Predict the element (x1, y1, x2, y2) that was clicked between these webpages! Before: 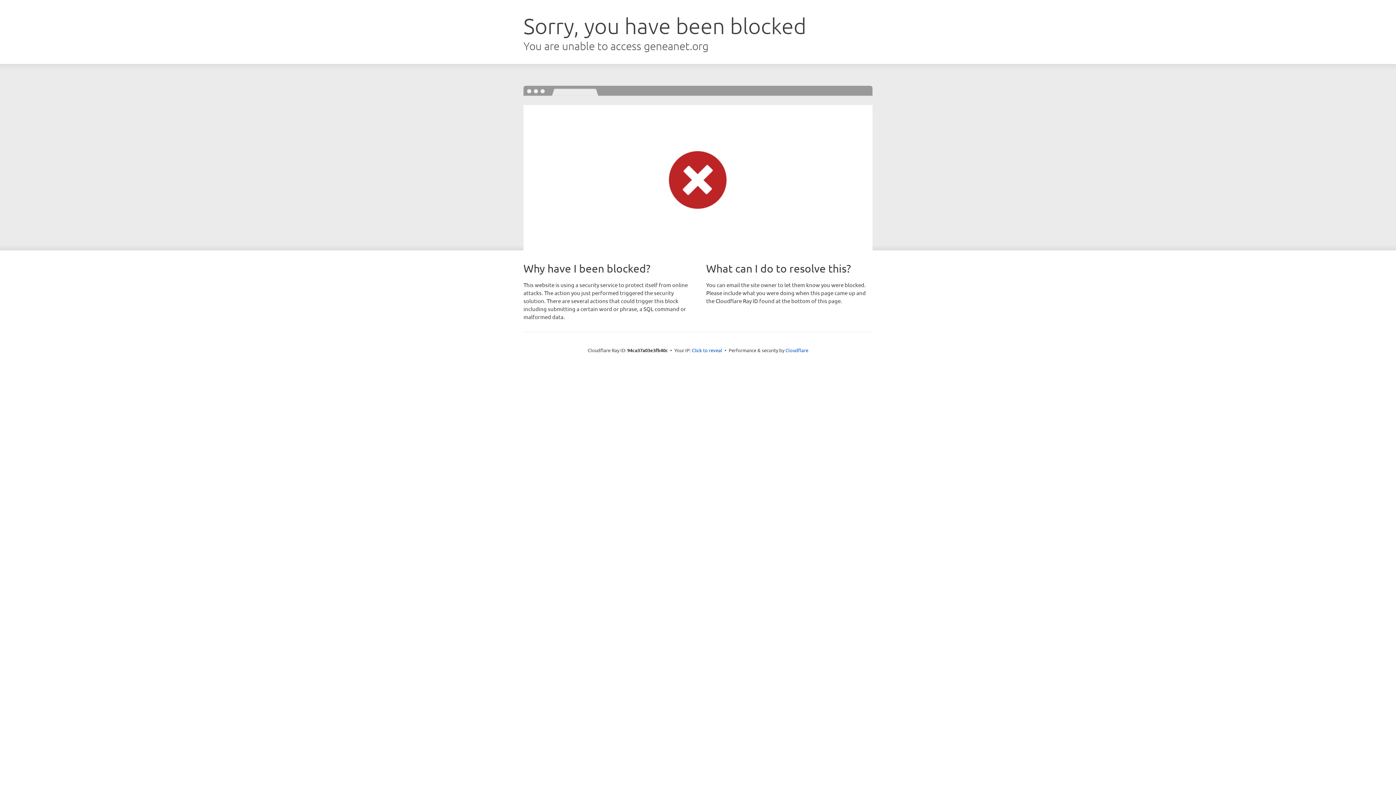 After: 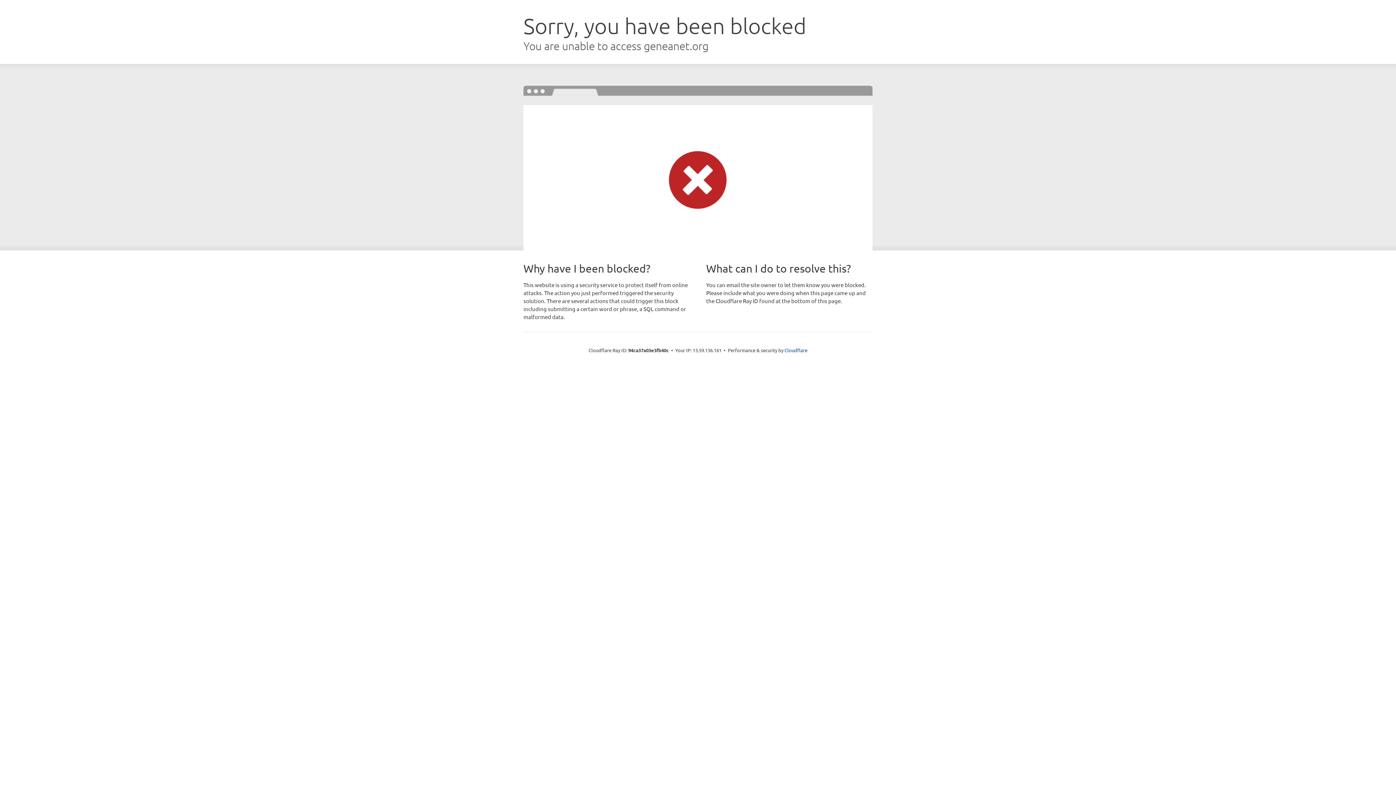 Action: bbox: (692, 346, 722, 353) label: Click to reveal